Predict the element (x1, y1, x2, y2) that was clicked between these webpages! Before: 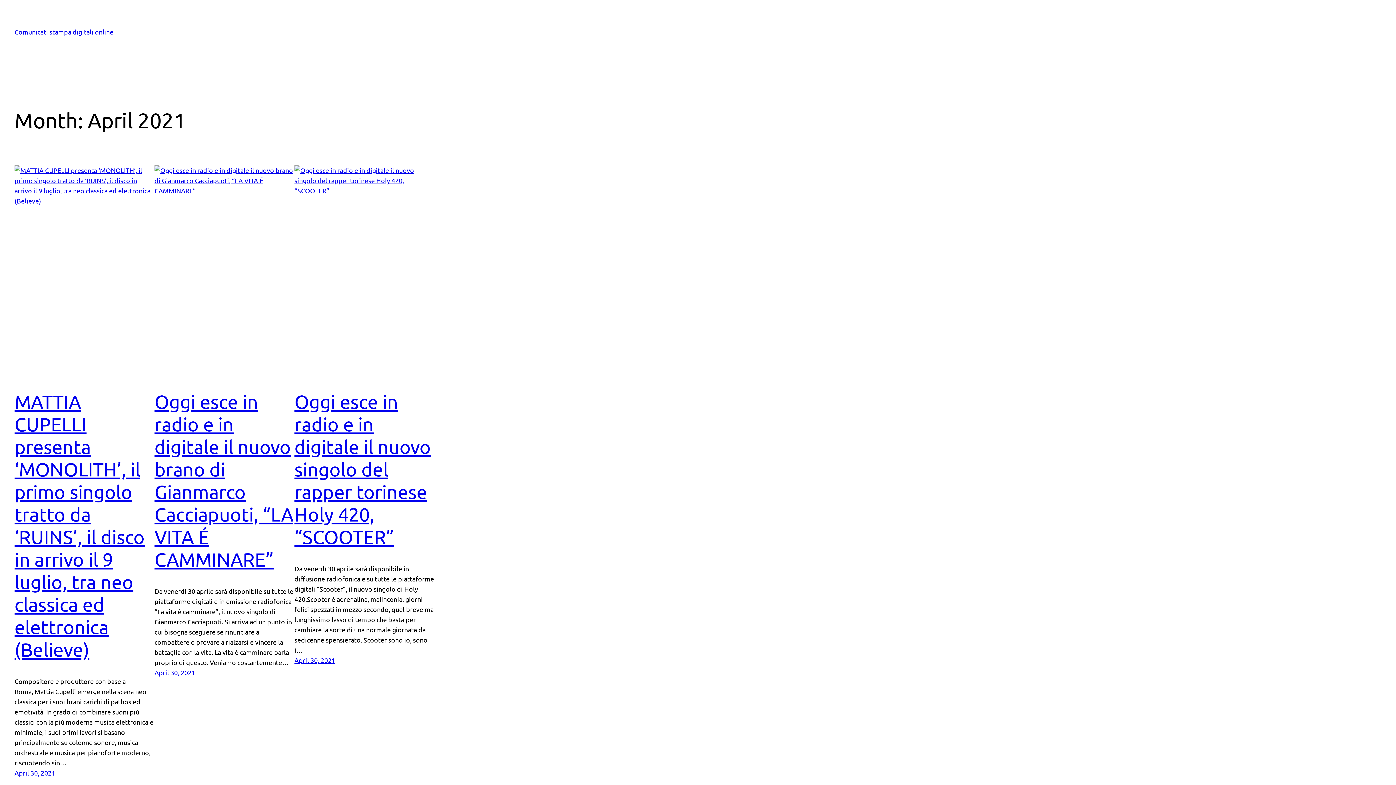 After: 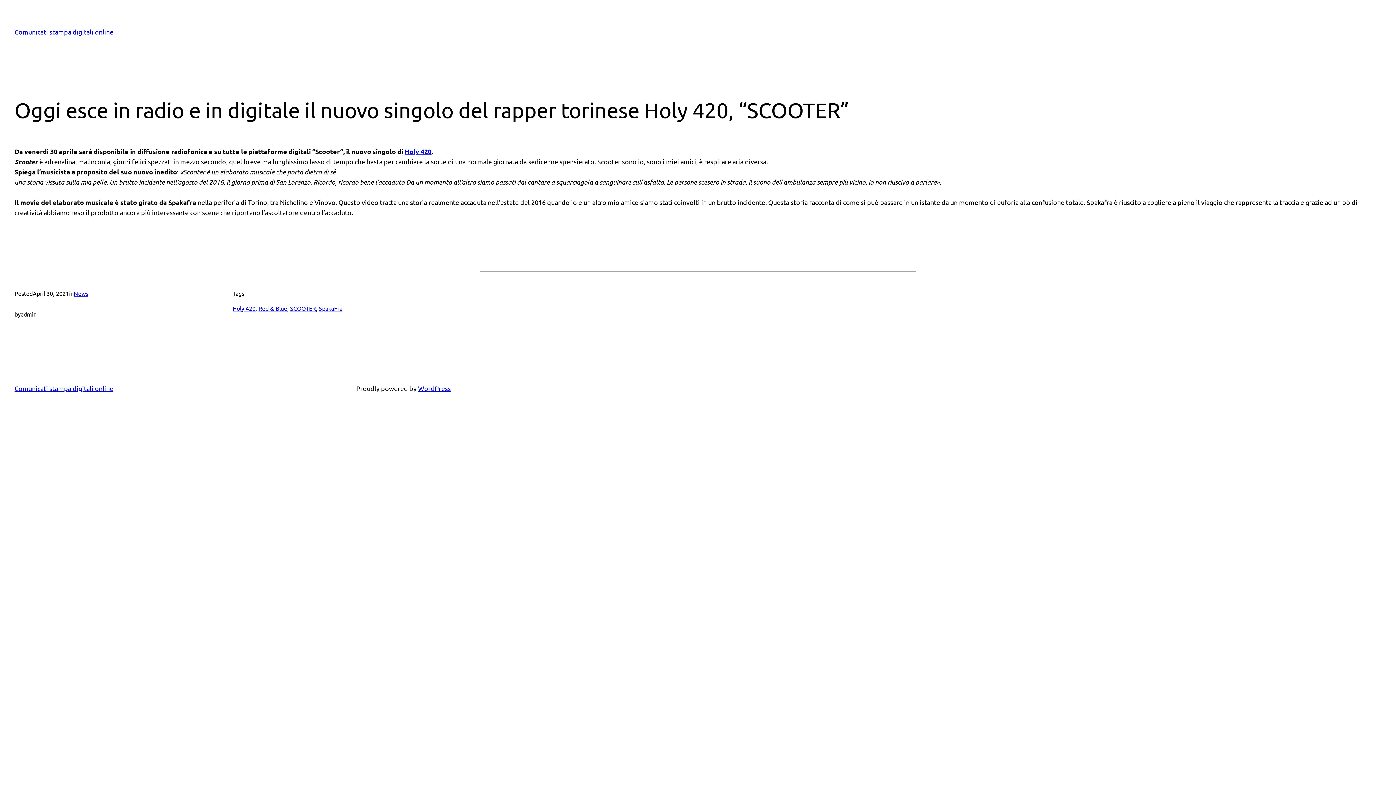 Action: label: Oggi esce in radio e in digitale il nuovo singolo del rapper torinese Holy 420, “SCOOTER” bbox: (294, 390, 430, 548)